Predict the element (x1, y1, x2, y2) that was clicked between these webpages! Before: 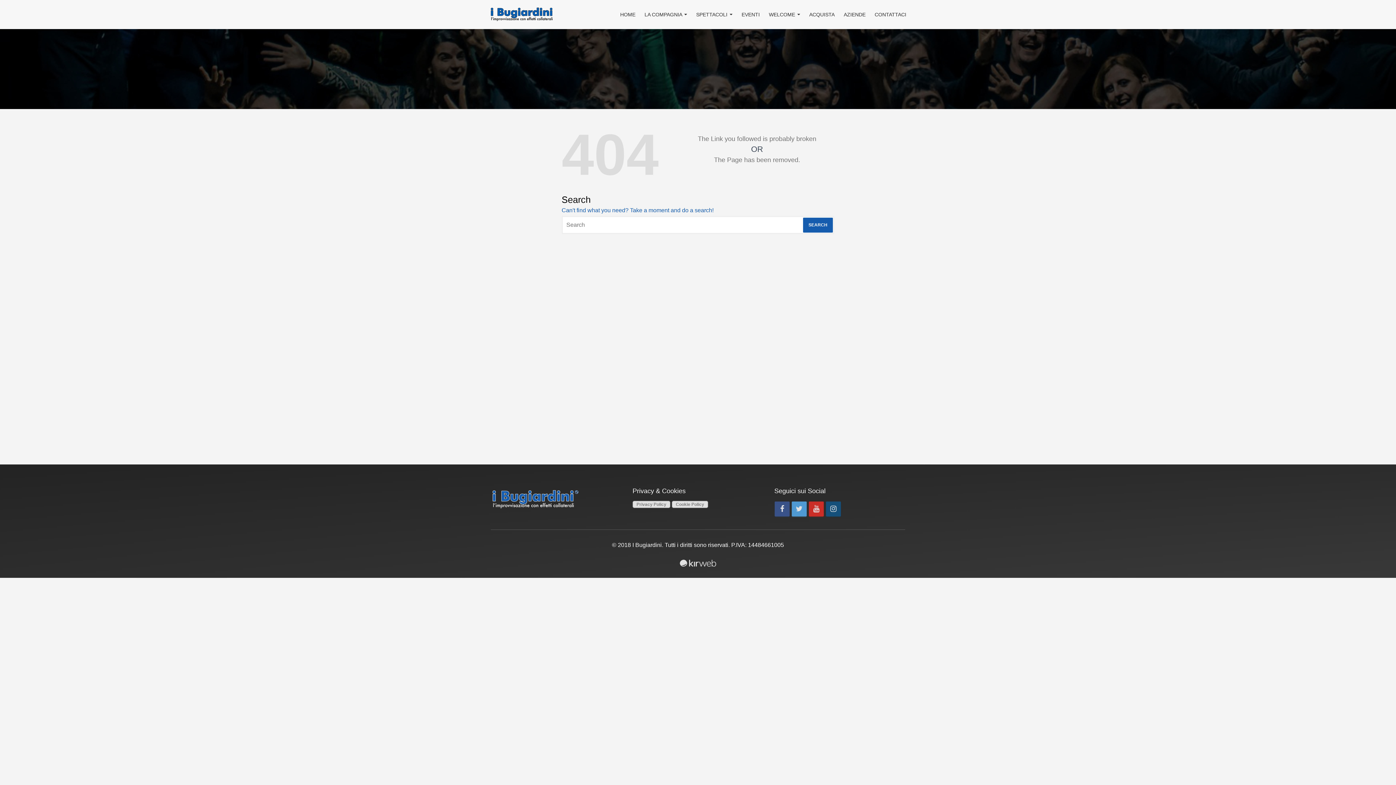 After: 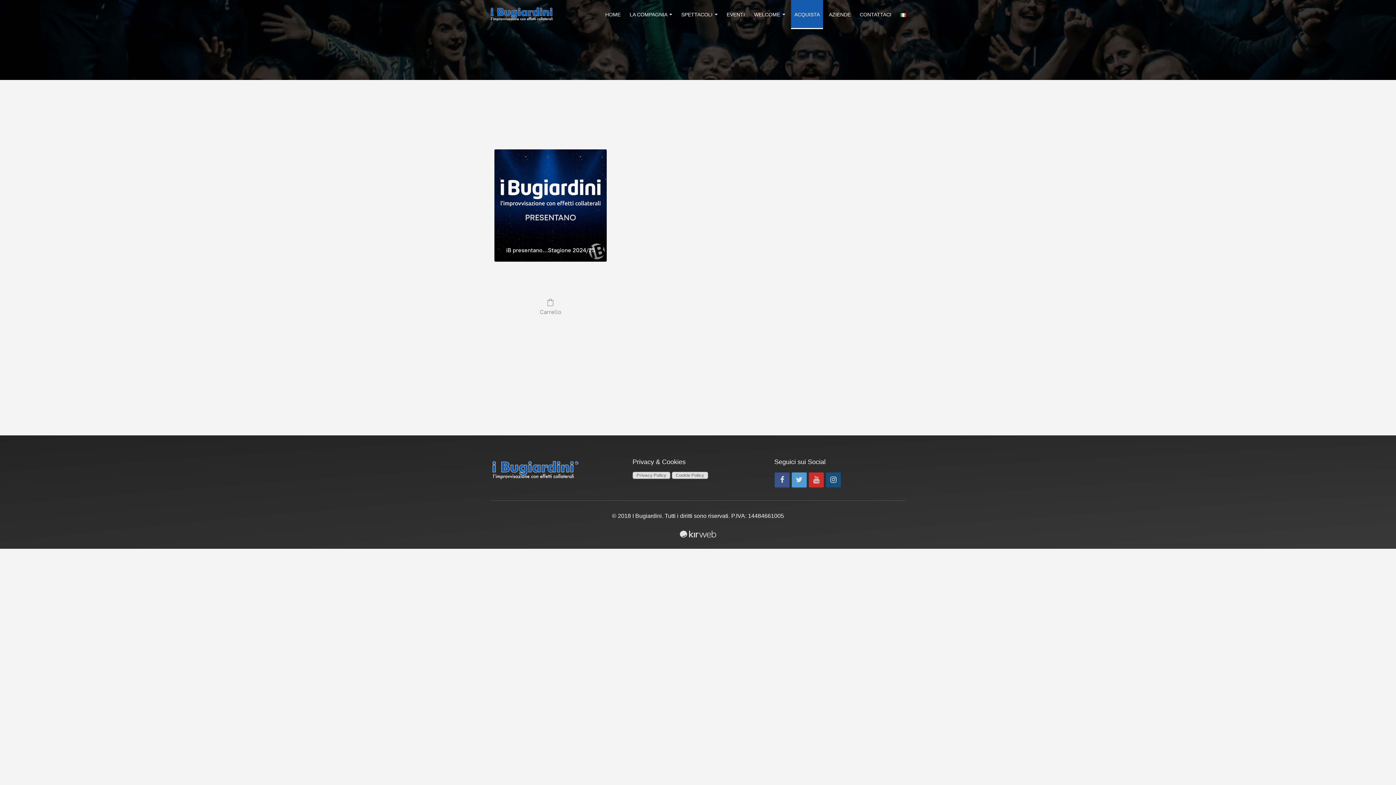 Action: bbox: (806, 0, 838, 29) label: ACQUISTA